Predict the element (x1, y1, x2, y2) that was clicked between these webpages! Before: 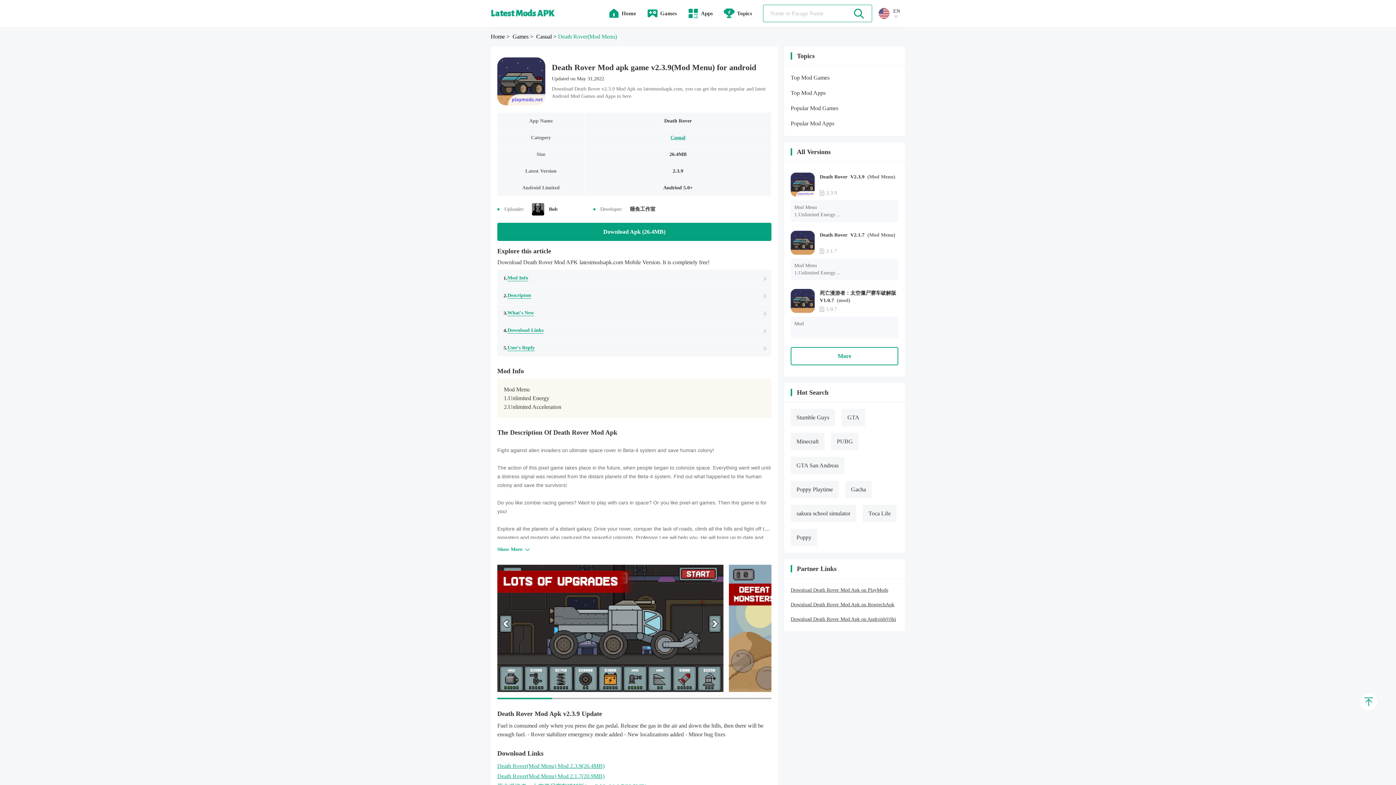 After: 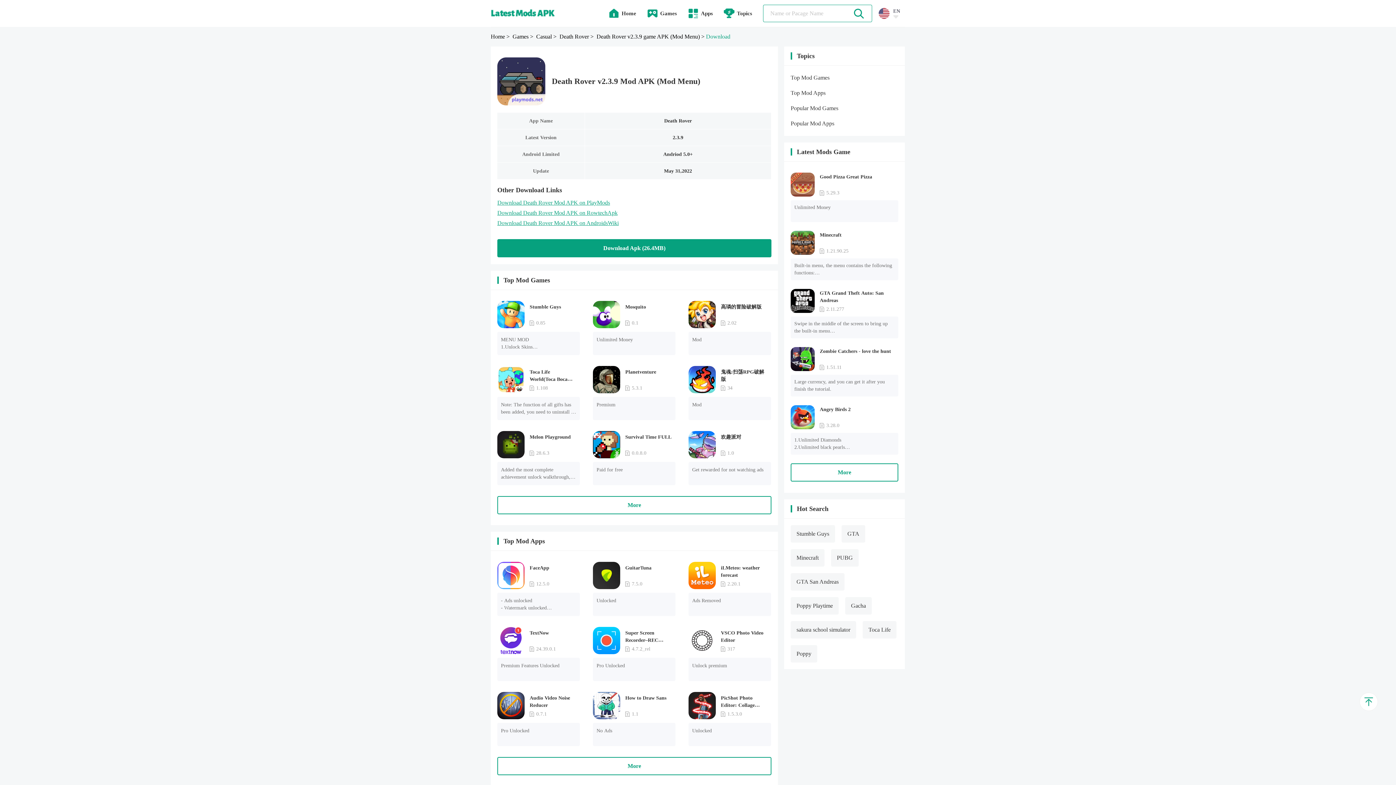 Action: label: Download Apk (26.4MB) bbox: (497, 222, 771, 241)